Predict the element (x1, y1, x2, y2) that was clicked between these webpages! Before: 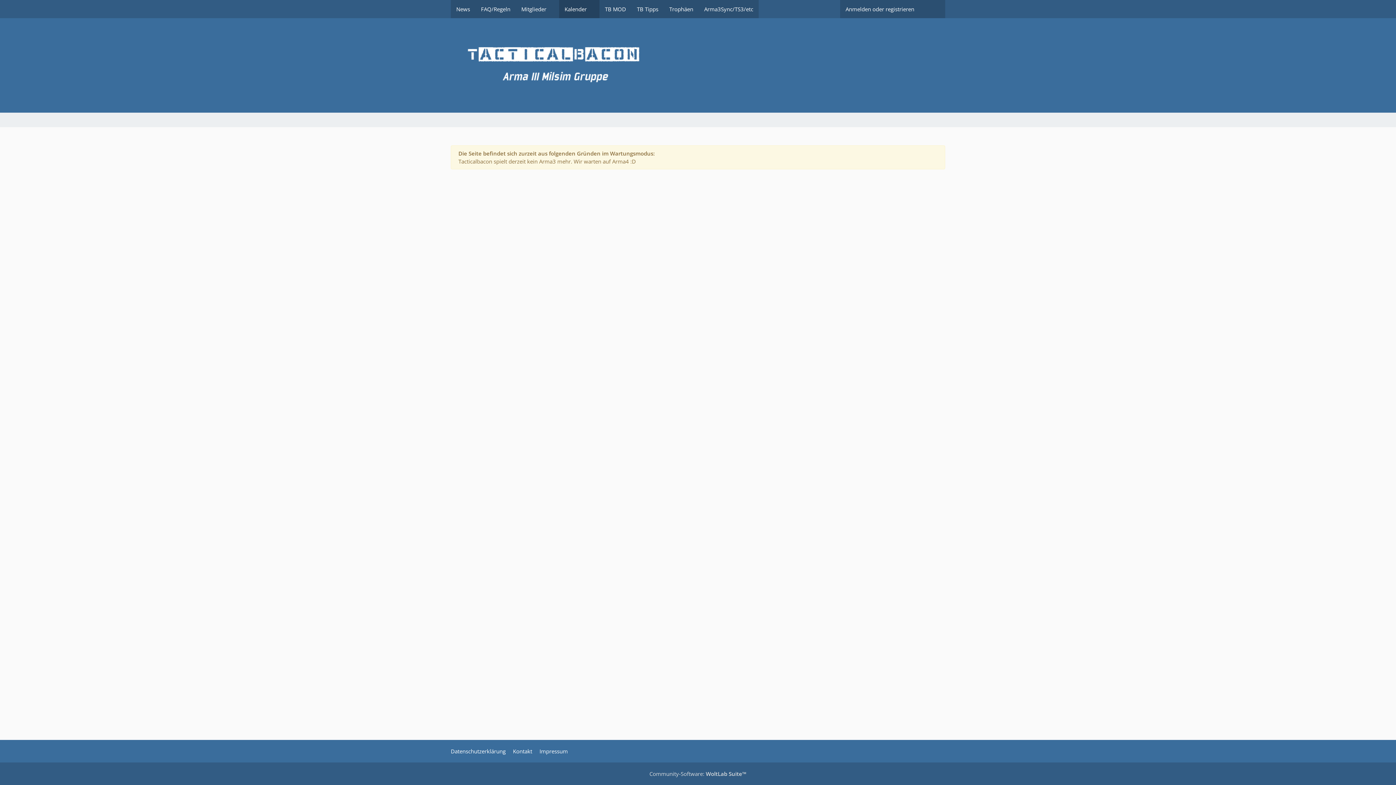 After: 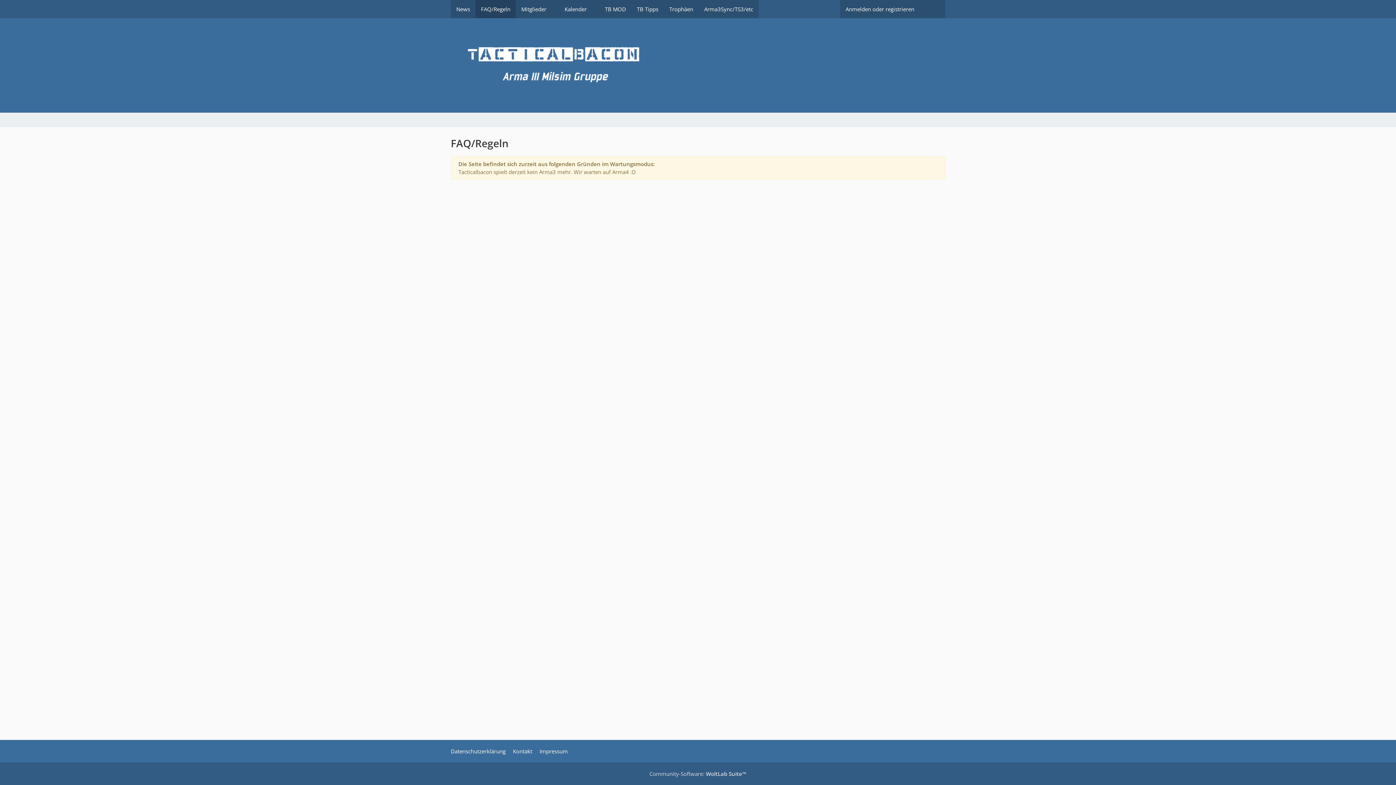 Action: label: FAQ/Regeln bbox: (475, 0, 516, 18)